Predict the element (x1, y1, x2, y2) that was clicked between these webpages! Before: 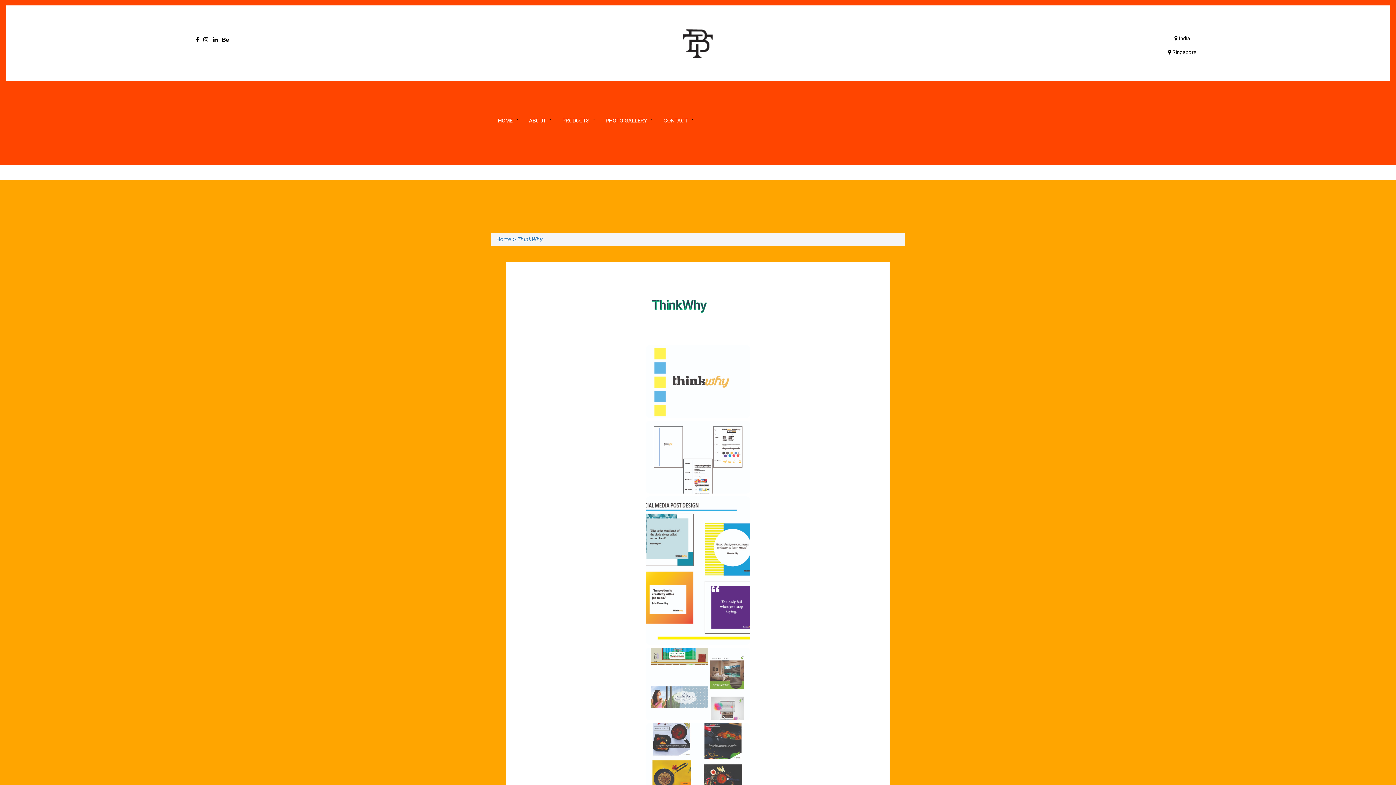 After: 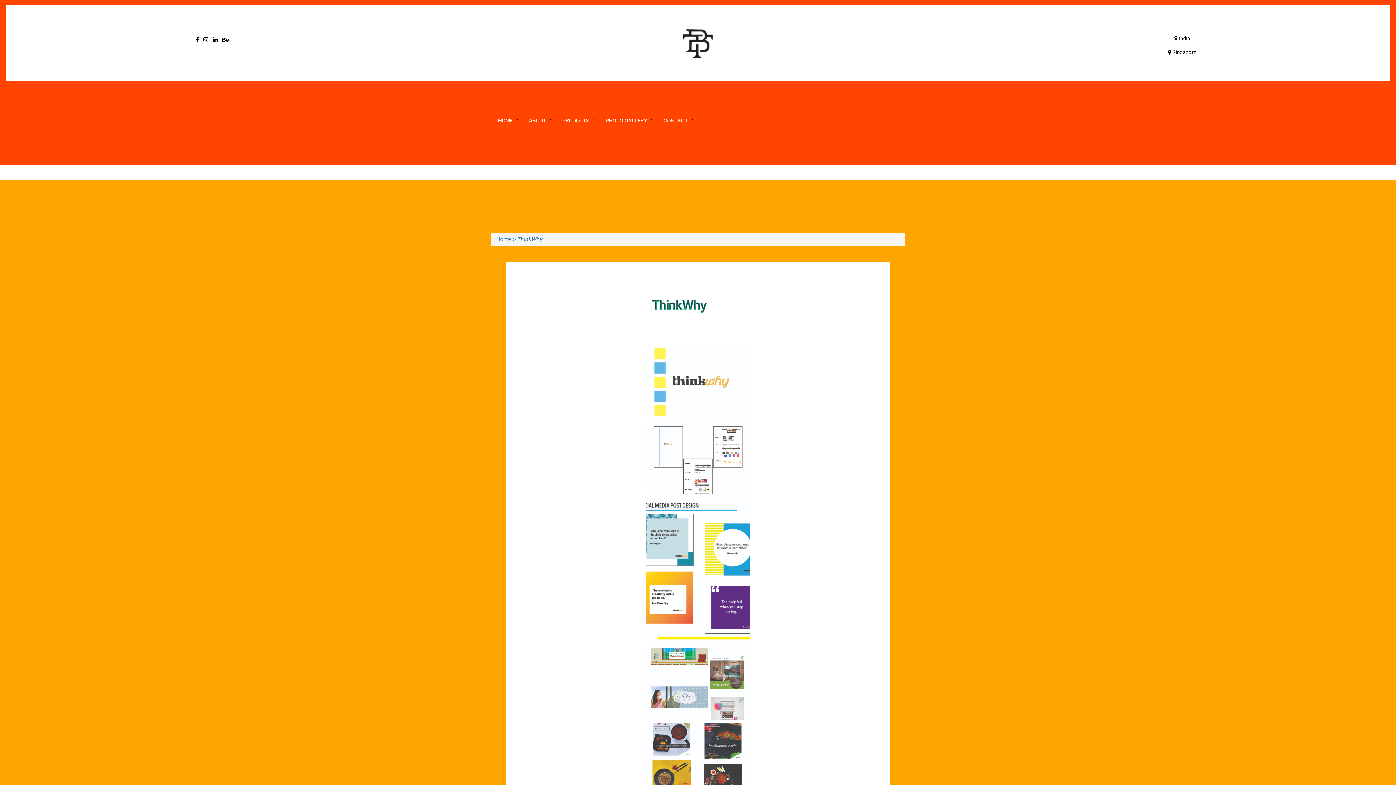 Action: bbox: (212, 36, 217, 43)